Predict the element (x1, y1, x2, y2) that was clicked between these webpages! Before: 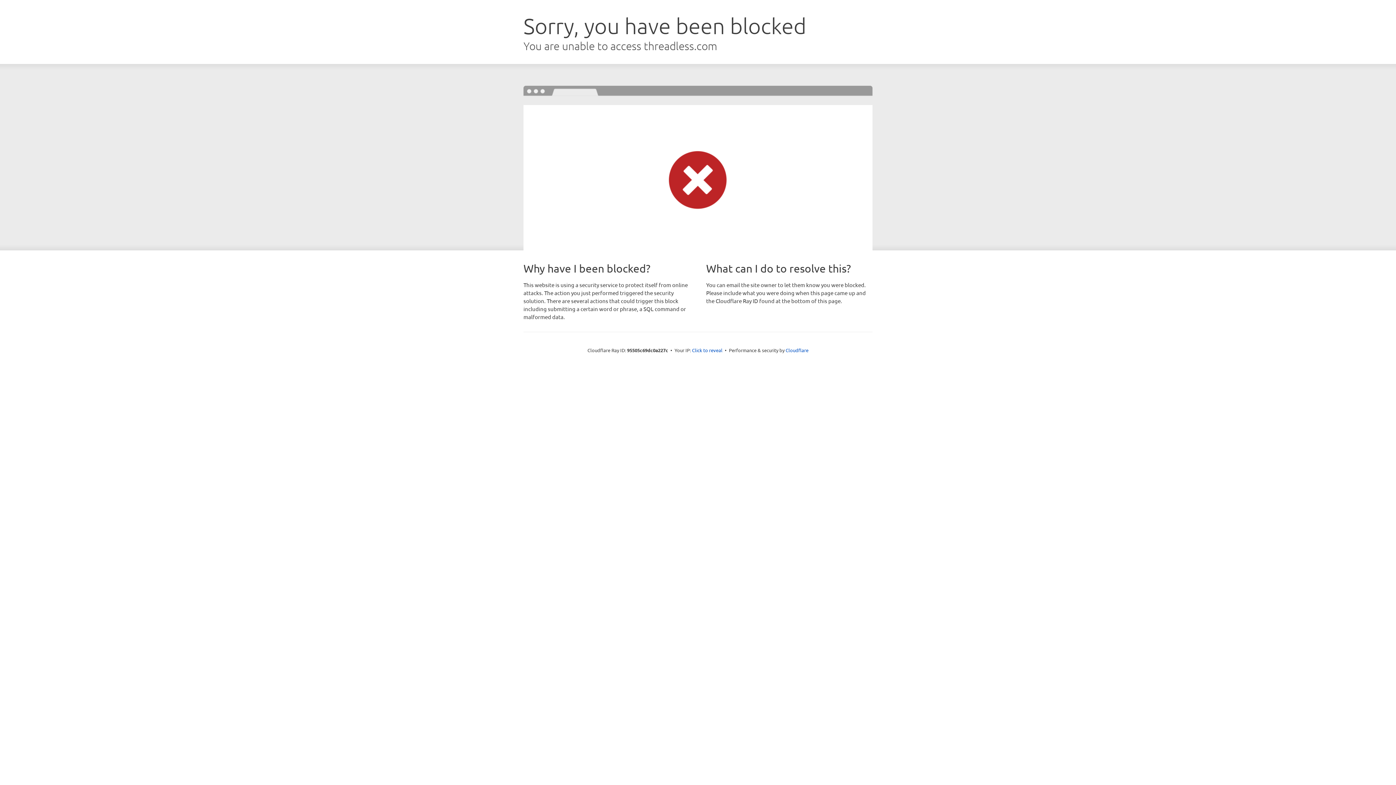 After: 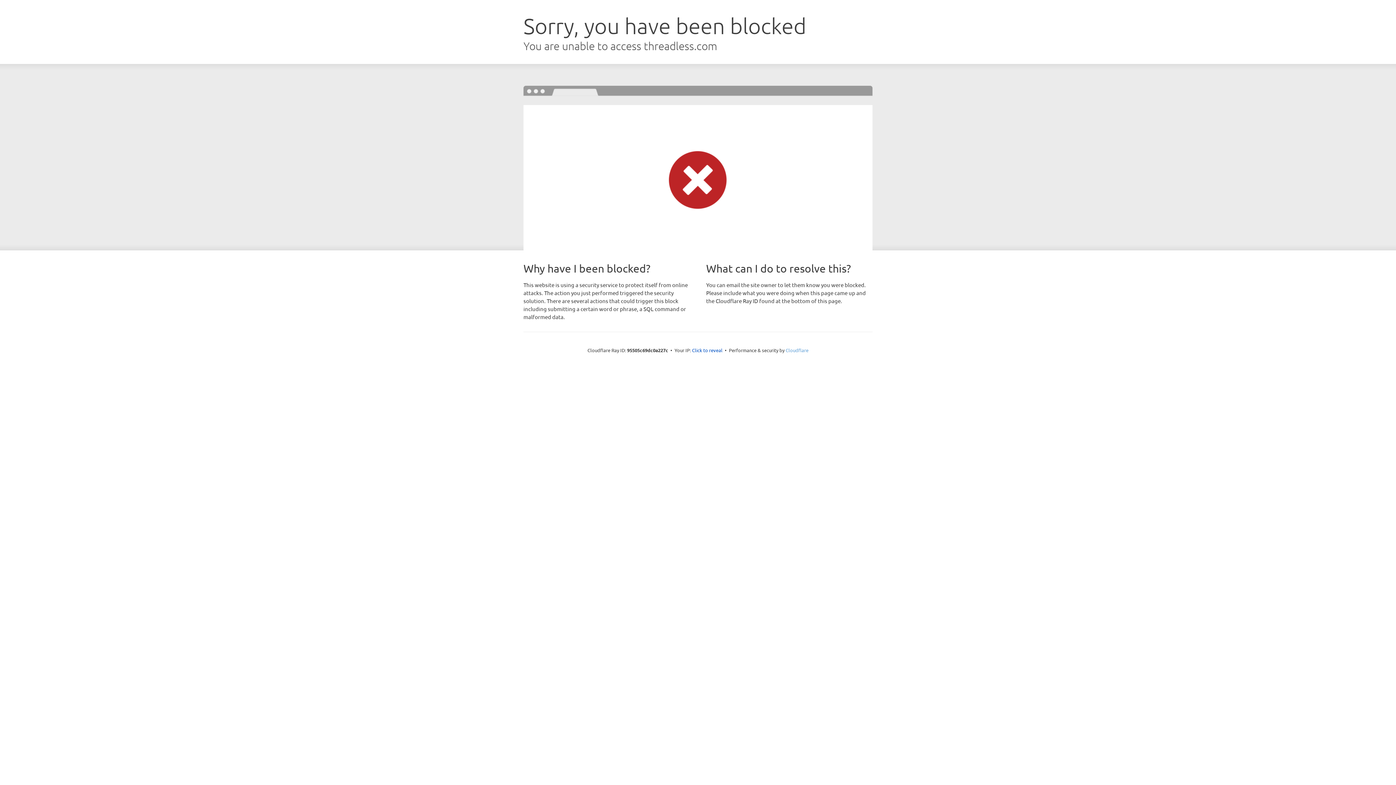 Action: bbox: (785, 347, 808, 353) label: Cloudflare